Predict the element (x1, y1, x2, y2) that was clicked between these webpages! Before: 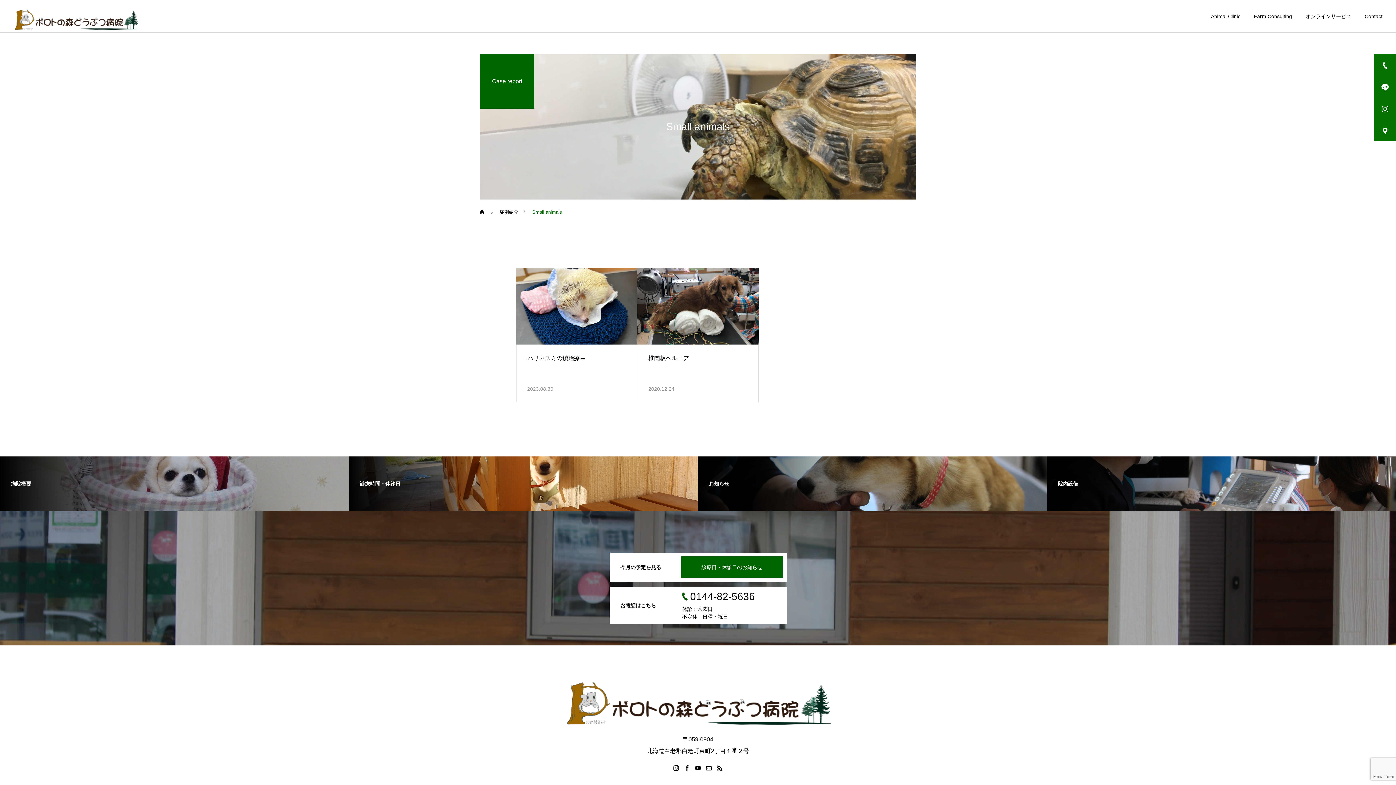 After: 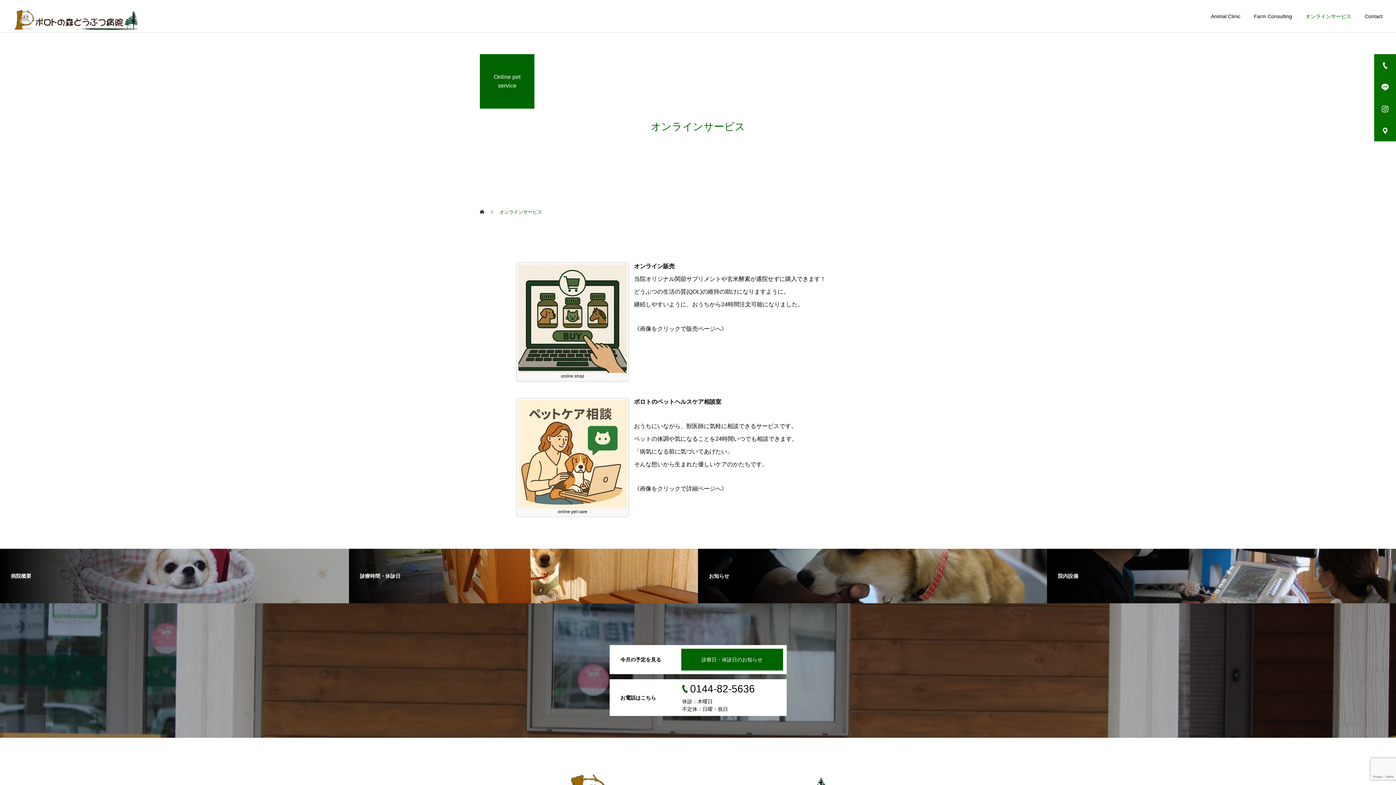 Action: label: オンラインサービス bbox: (1292, 0, 1351, 32)